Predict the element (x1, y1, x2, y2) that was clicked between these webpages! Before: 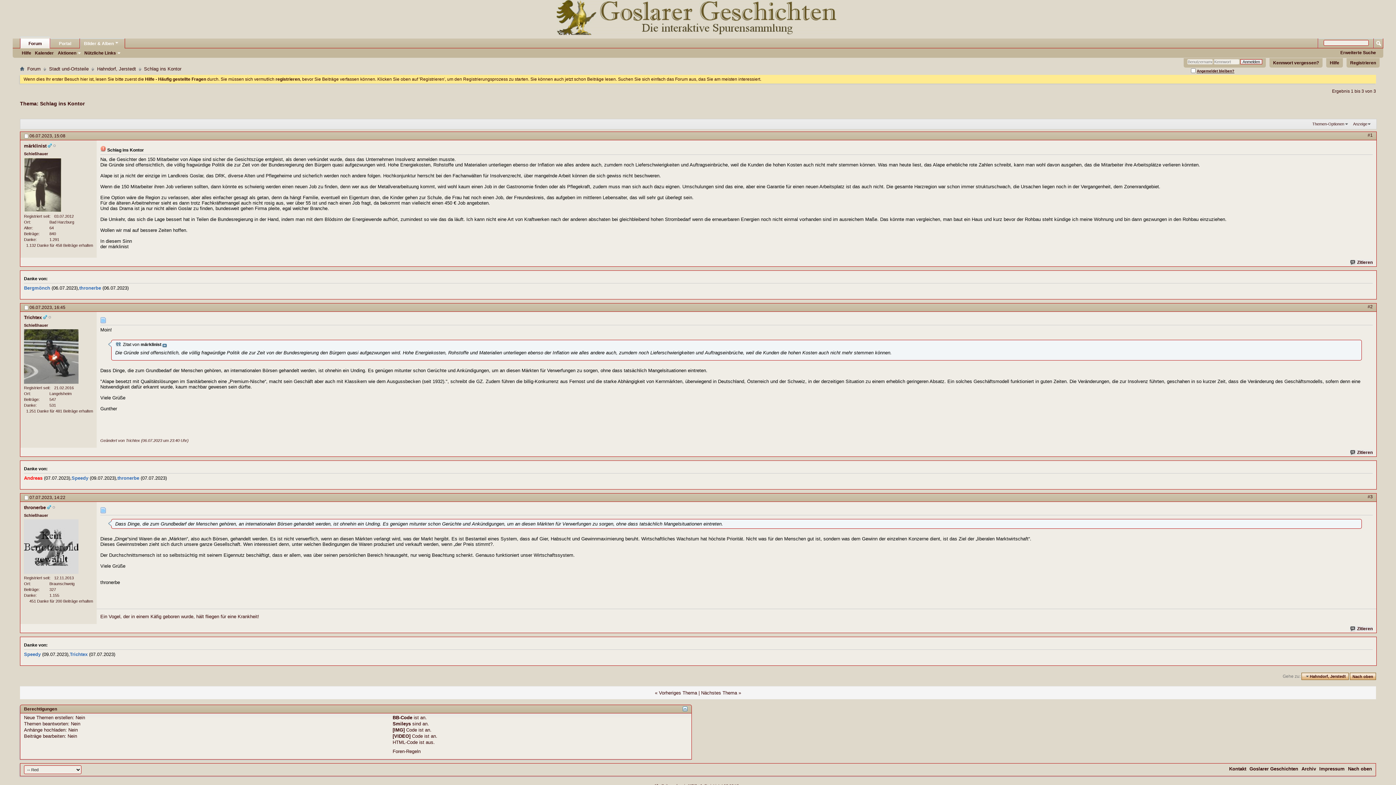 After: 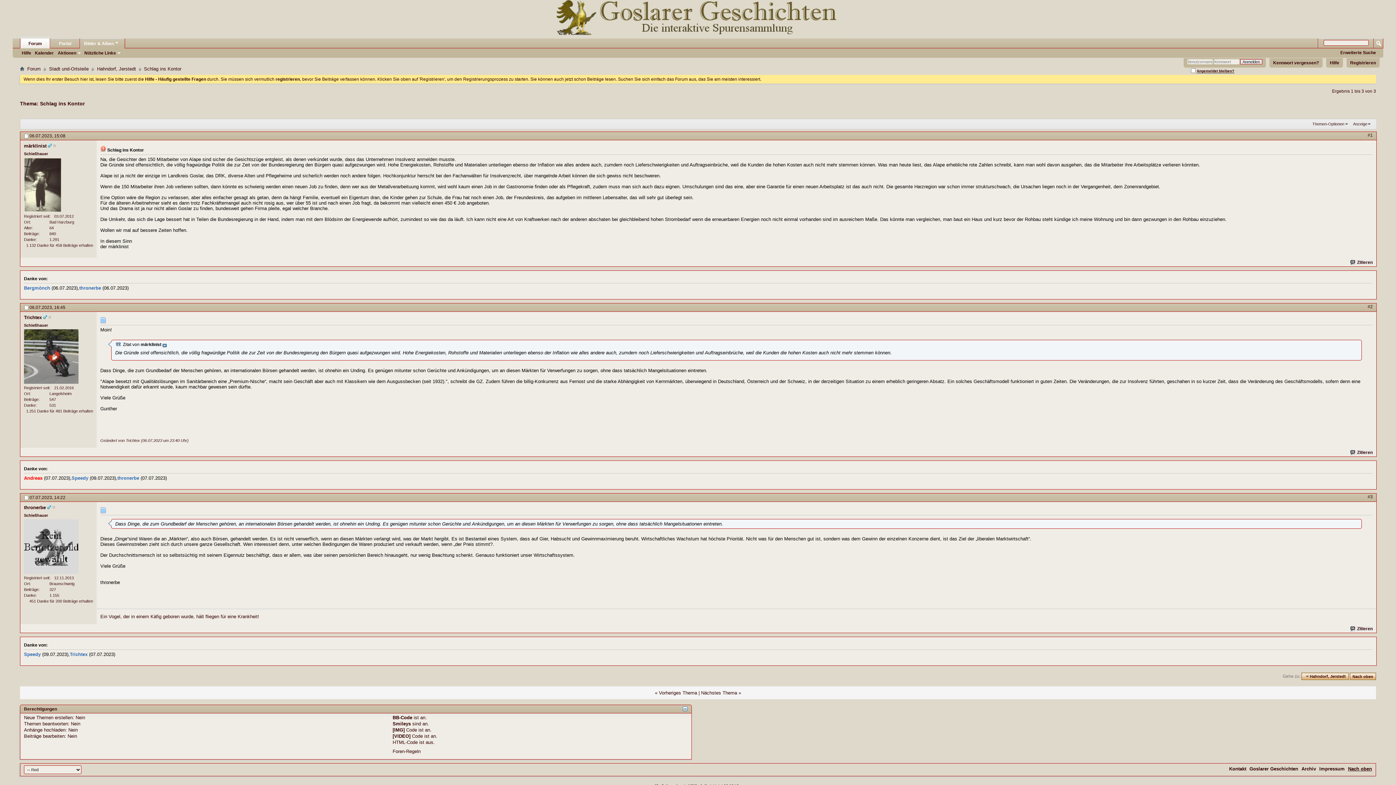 Action: bbox: (1348, 766, 1372, 772) label: Nach oben